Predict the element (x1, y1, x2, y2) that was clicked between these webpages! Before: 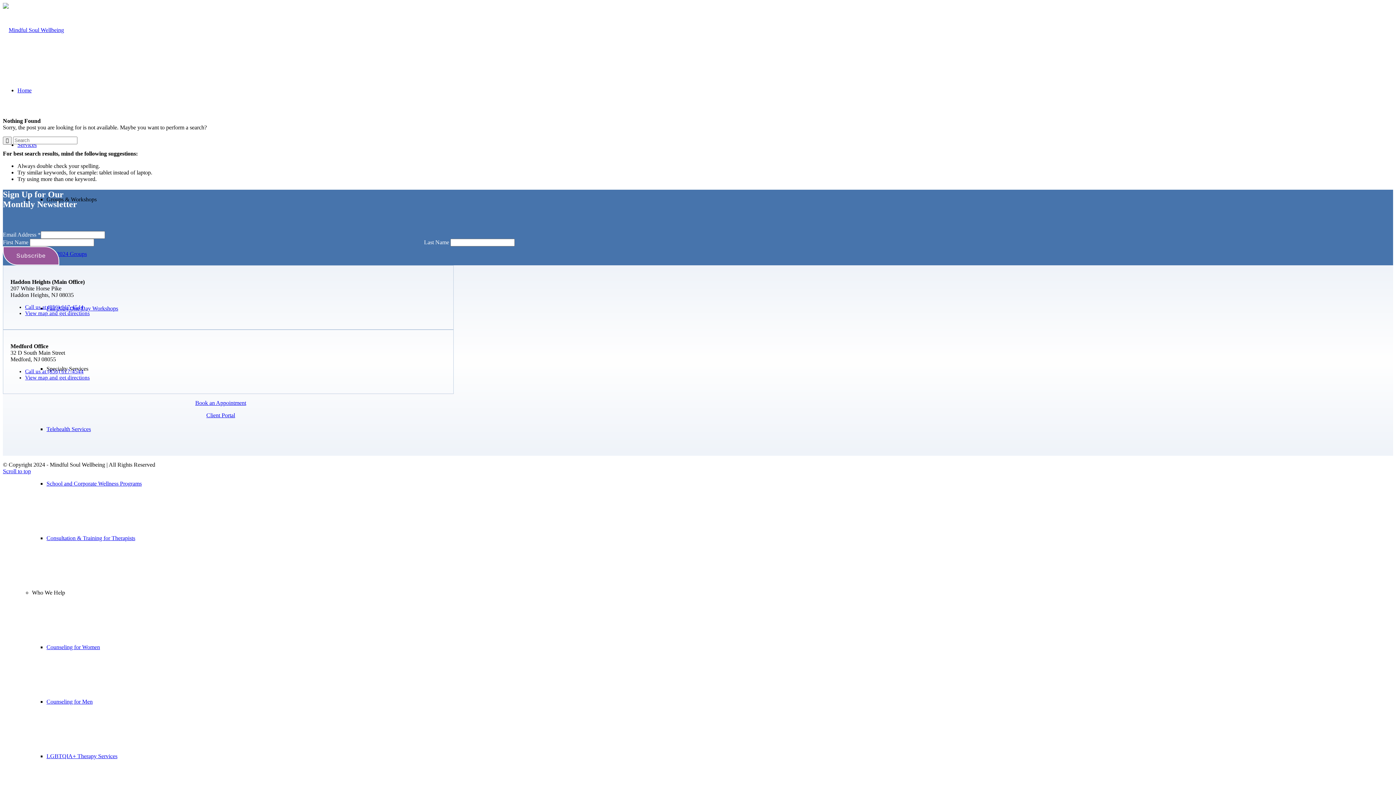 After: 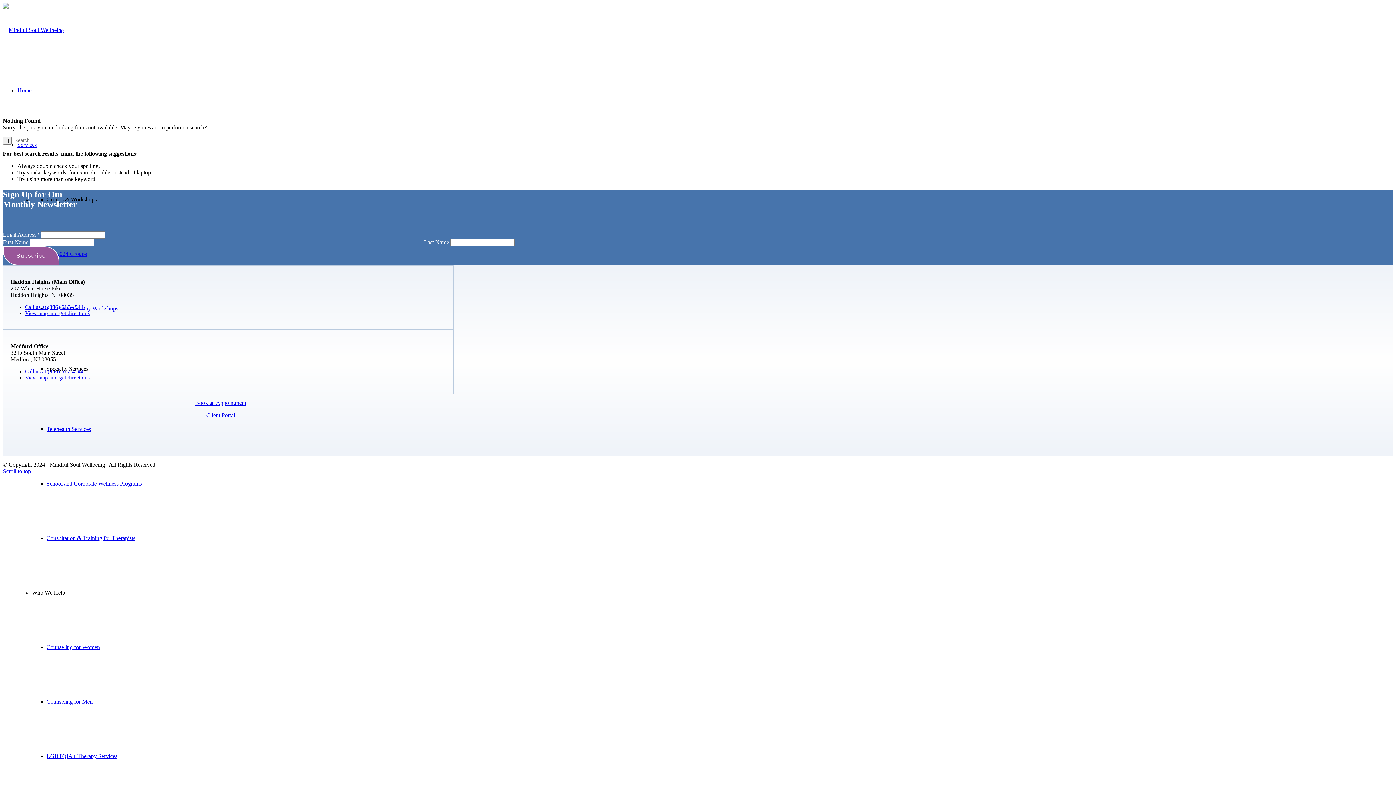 Action: label: Client Portal bbox: (206, 412, 235, 418)